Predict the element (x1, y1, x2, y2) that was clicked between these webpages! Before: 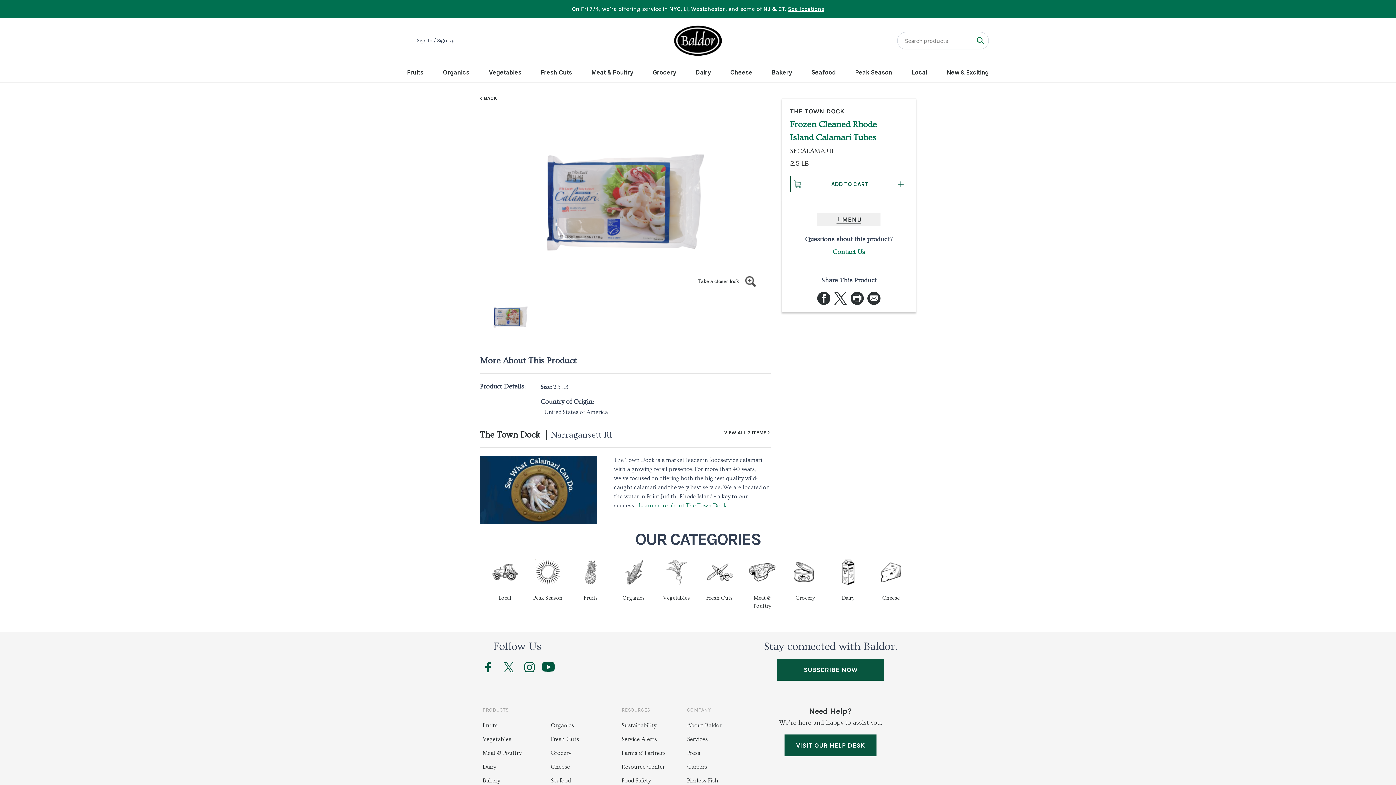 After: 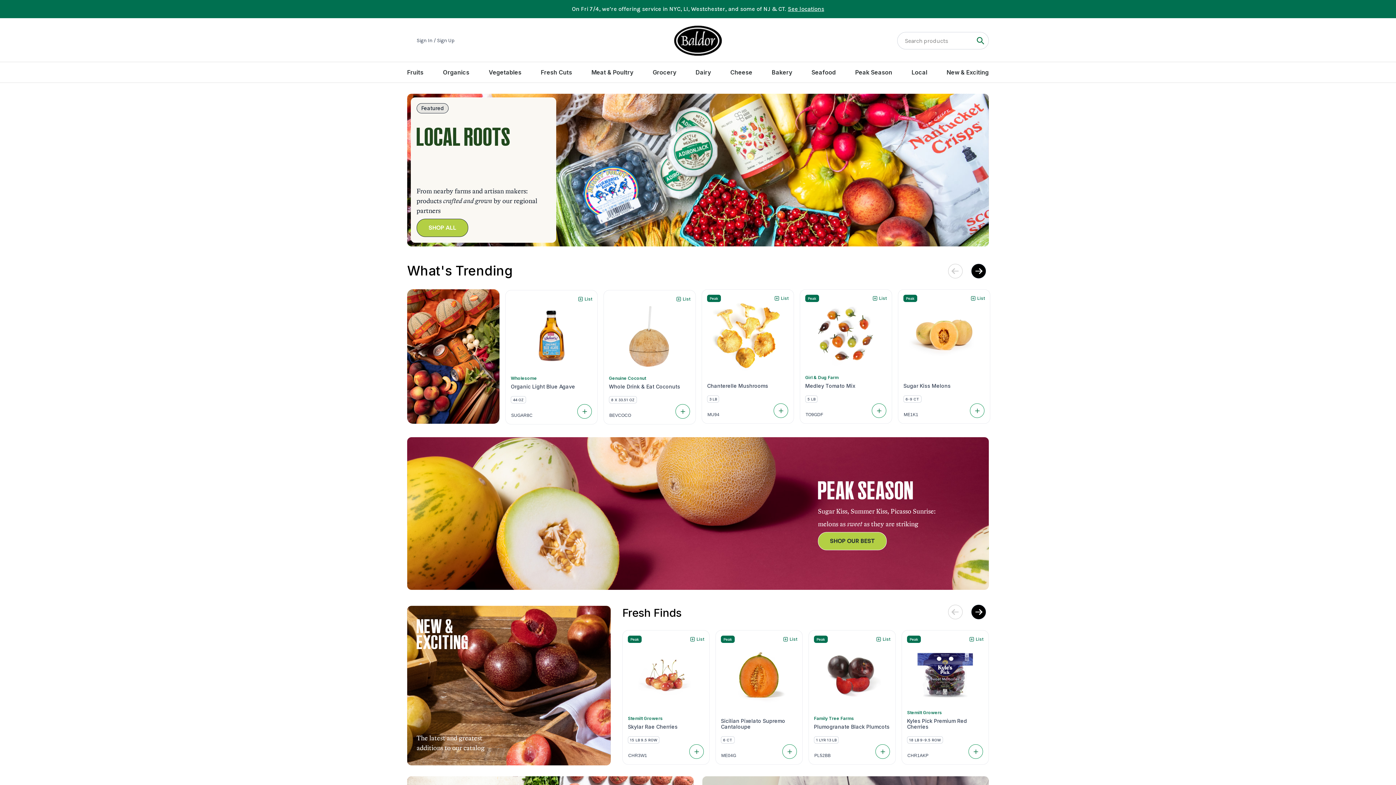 Action: bbox: (674, 25, 722, 56)